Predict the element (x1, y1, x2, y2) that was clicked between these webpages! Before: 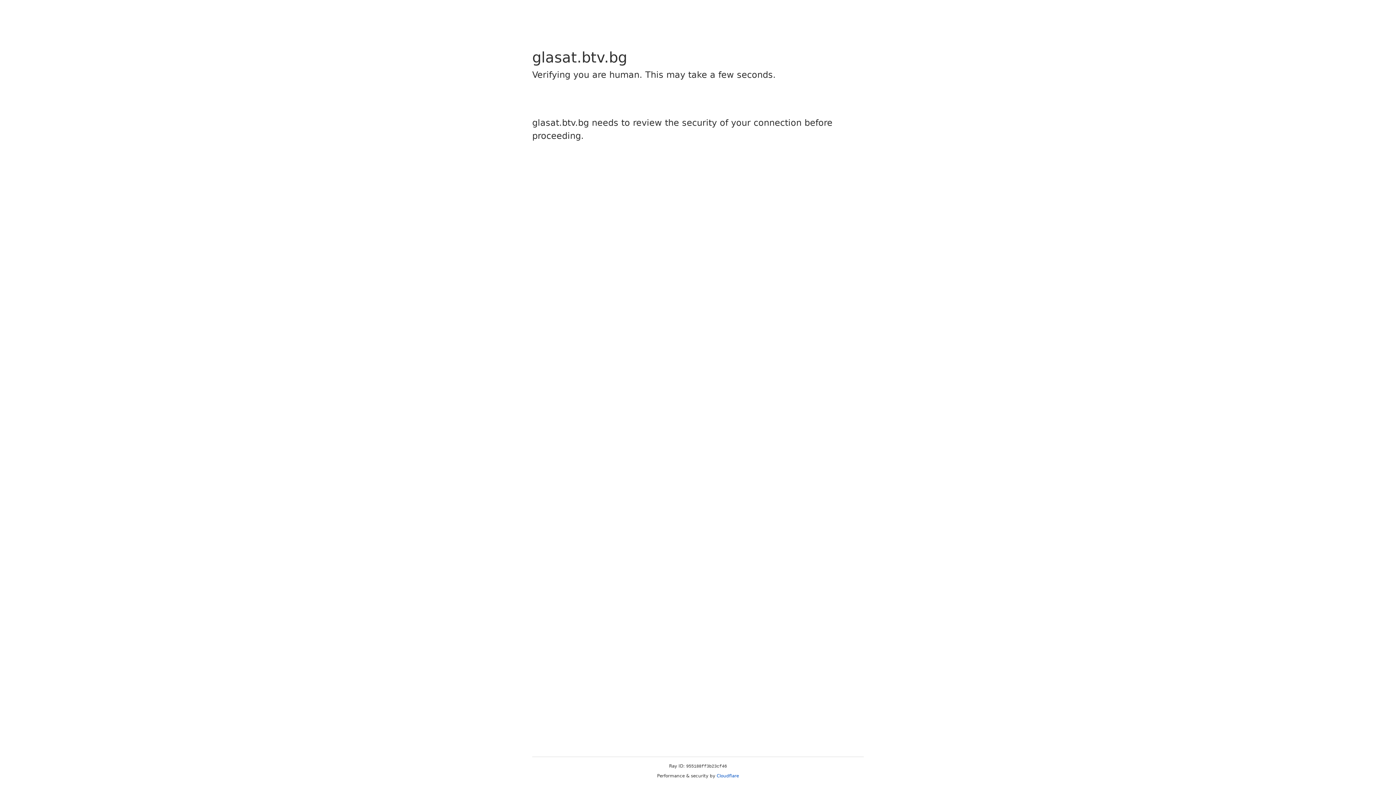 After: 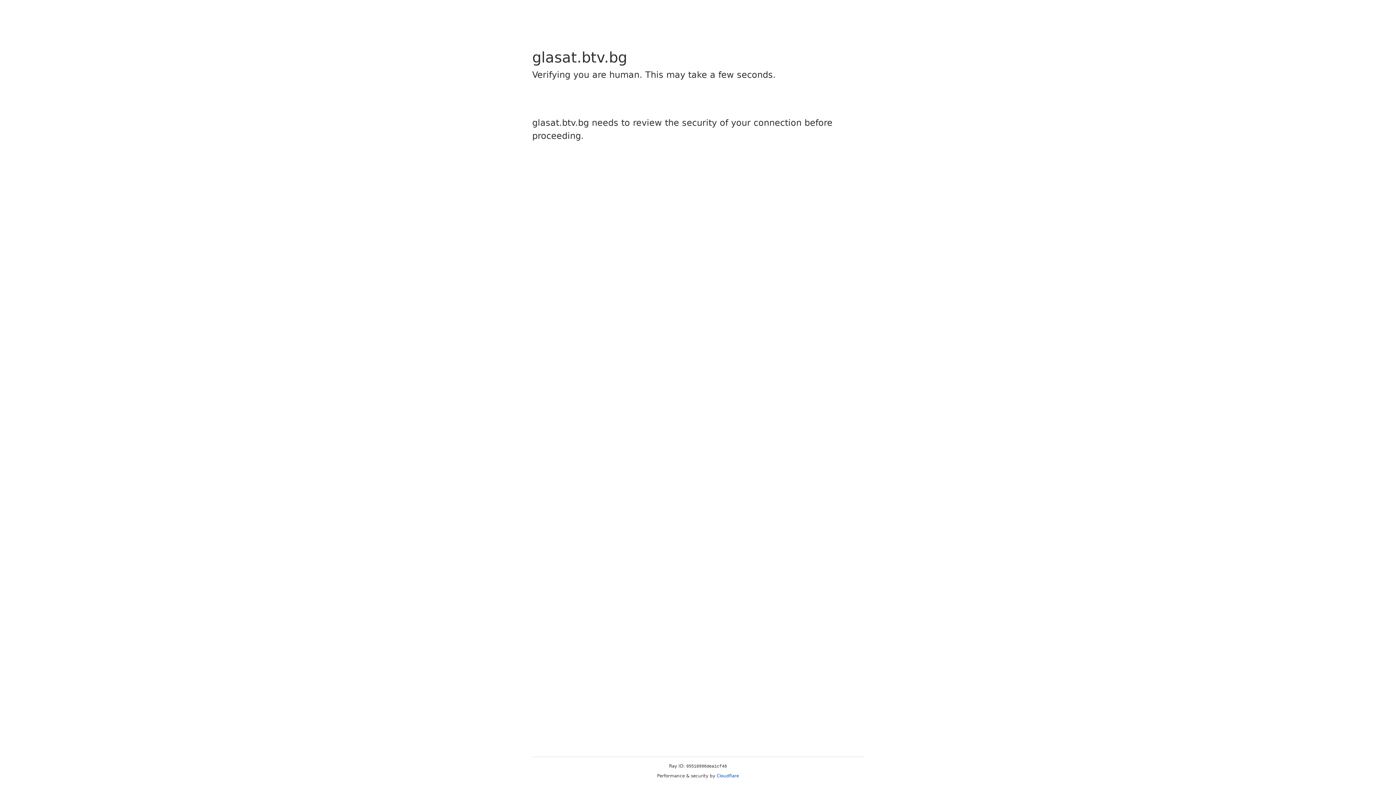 Action: bbox: (716, 773, 739, 778) label: Cloudflare